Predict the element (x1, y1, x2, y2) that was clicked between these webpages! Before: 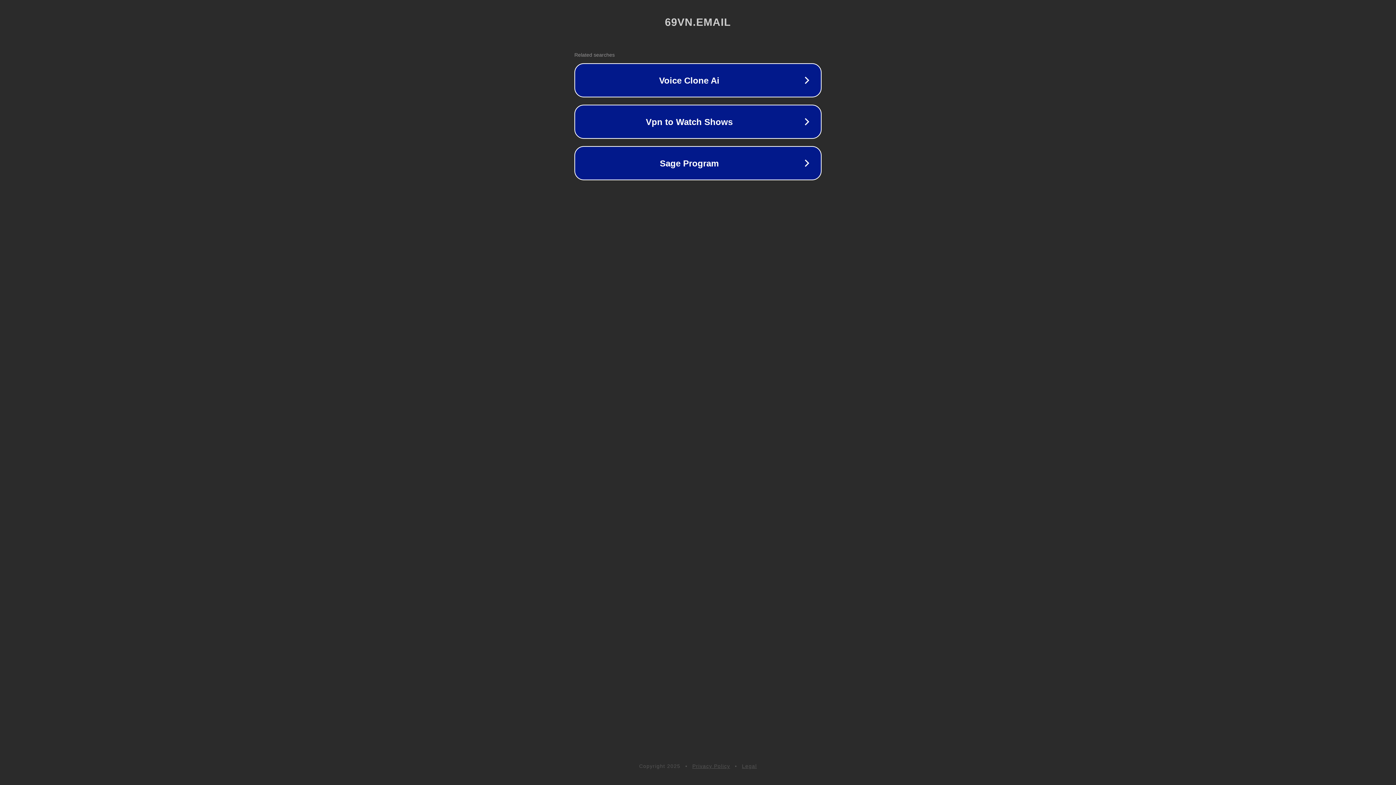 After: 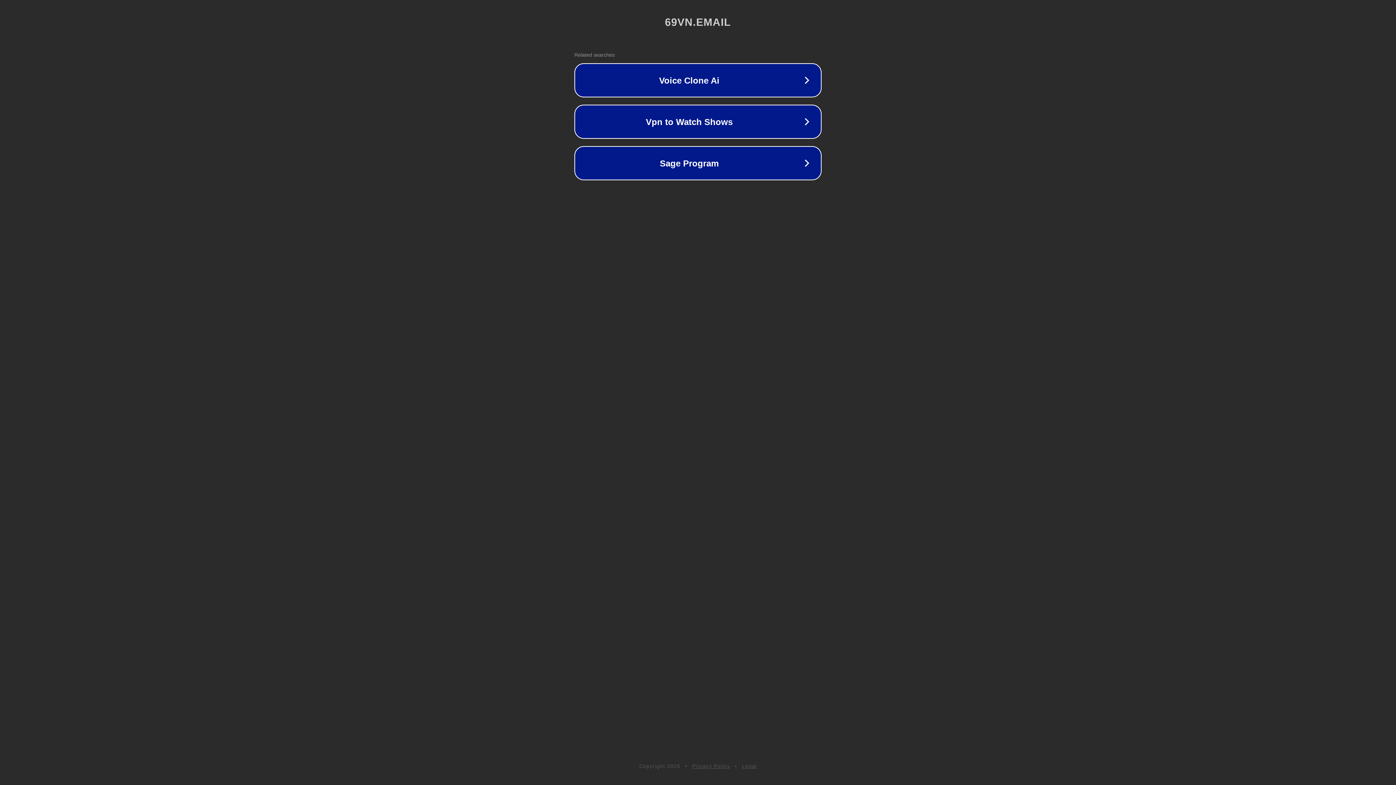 Action: bbox: (692, 763, 730, 769) label: Privacy Policy